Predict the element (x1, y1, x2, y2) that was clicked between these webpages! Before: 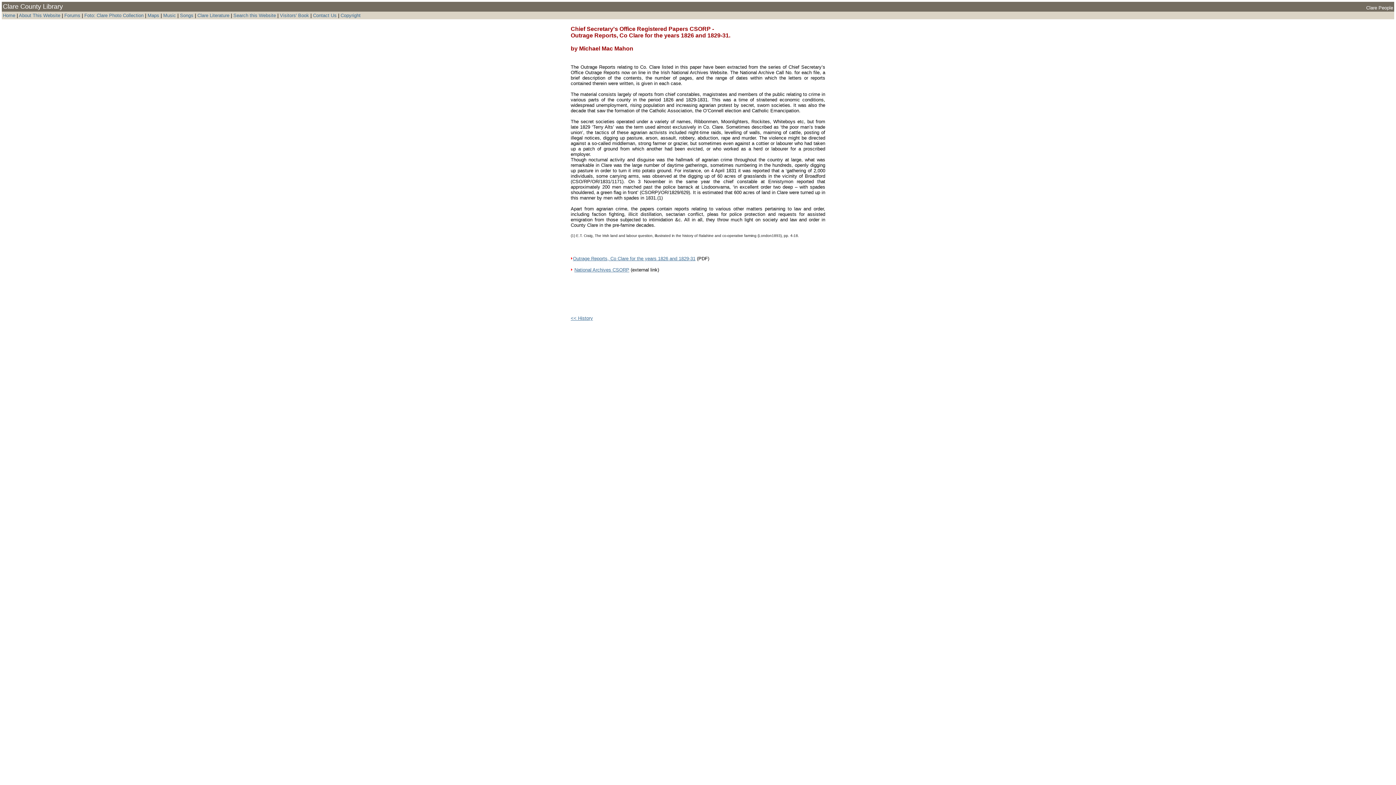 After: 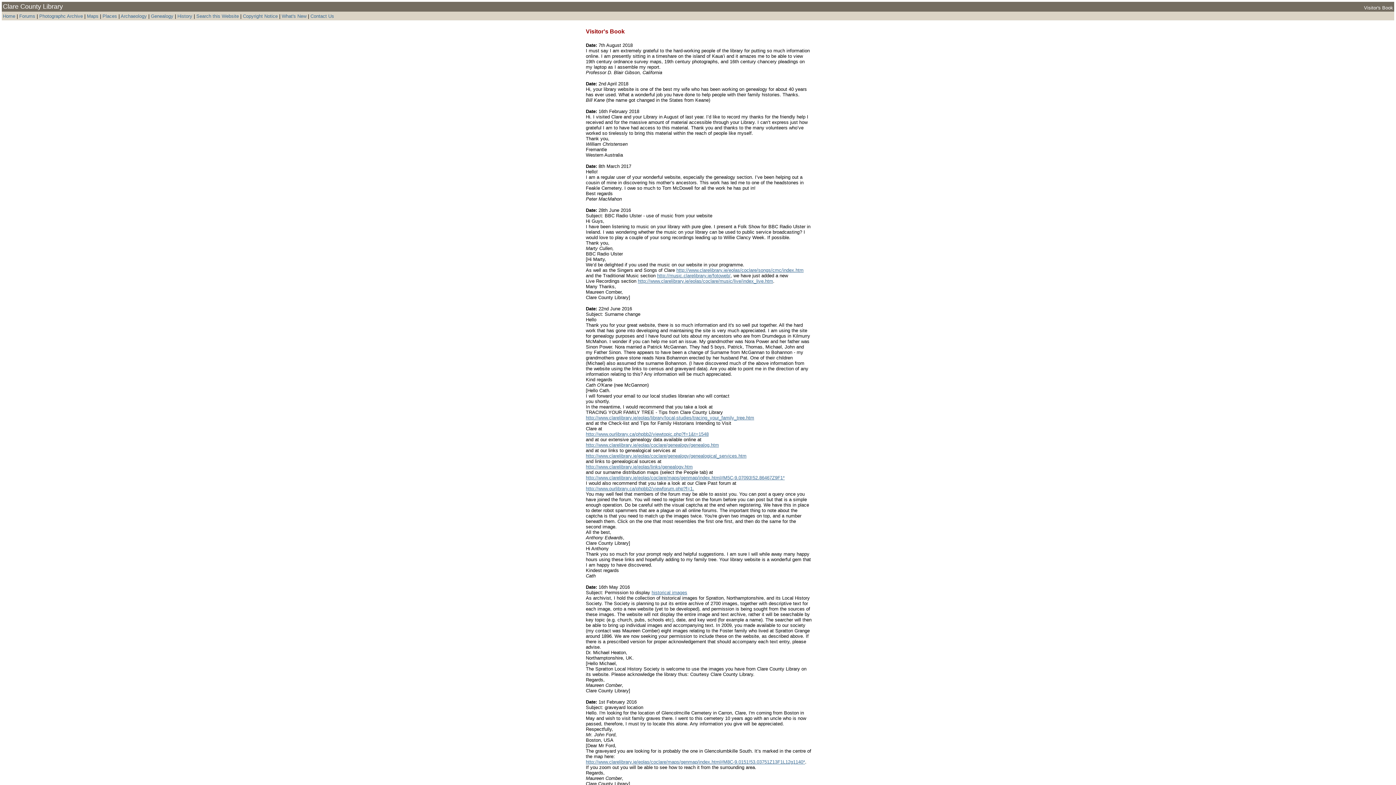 Action: label: Visitors' Book bbox: (280, 12, 309, 18)